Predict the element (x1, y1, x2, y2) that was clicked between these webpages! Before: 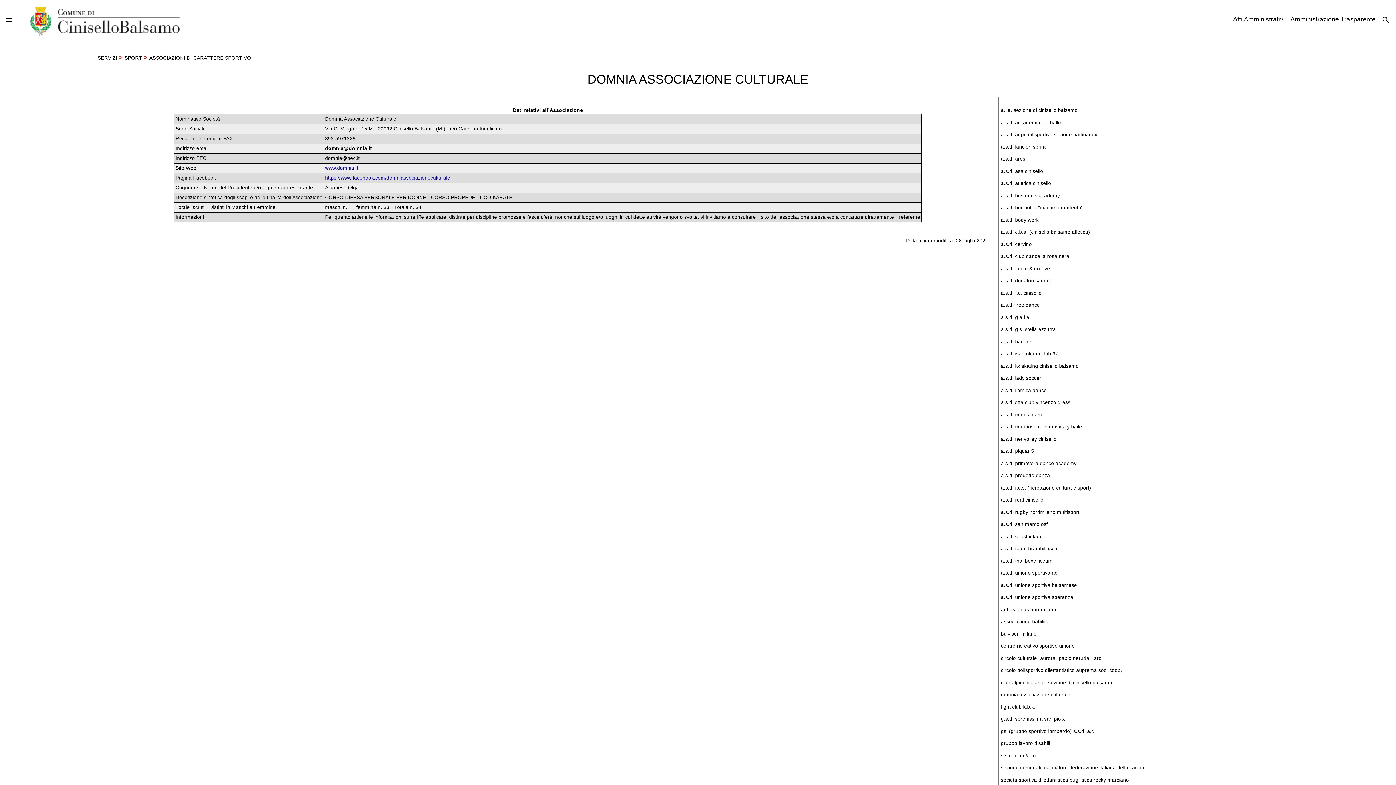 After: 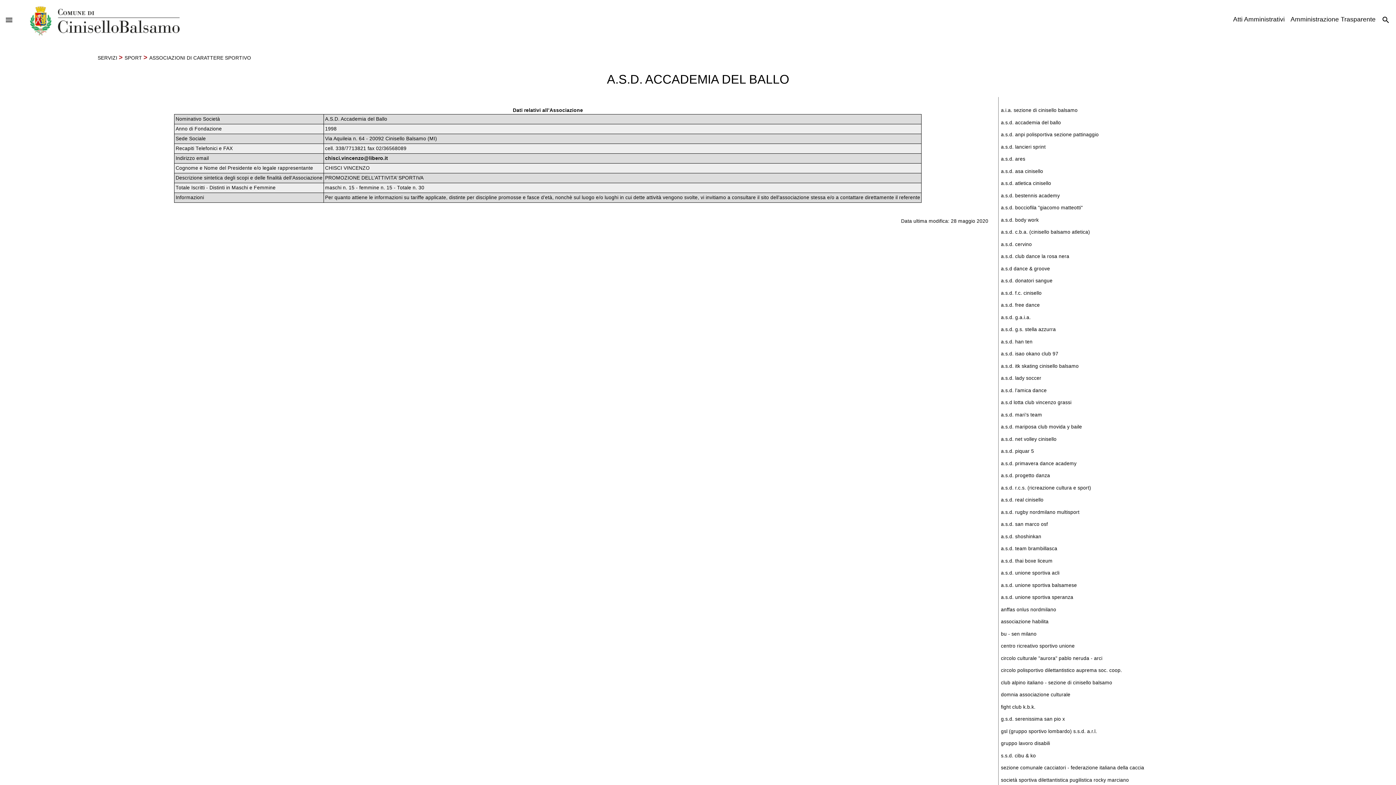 Action: bbox: (1001, 119, 1061, 125) label: a.s.d. accademia del ballo